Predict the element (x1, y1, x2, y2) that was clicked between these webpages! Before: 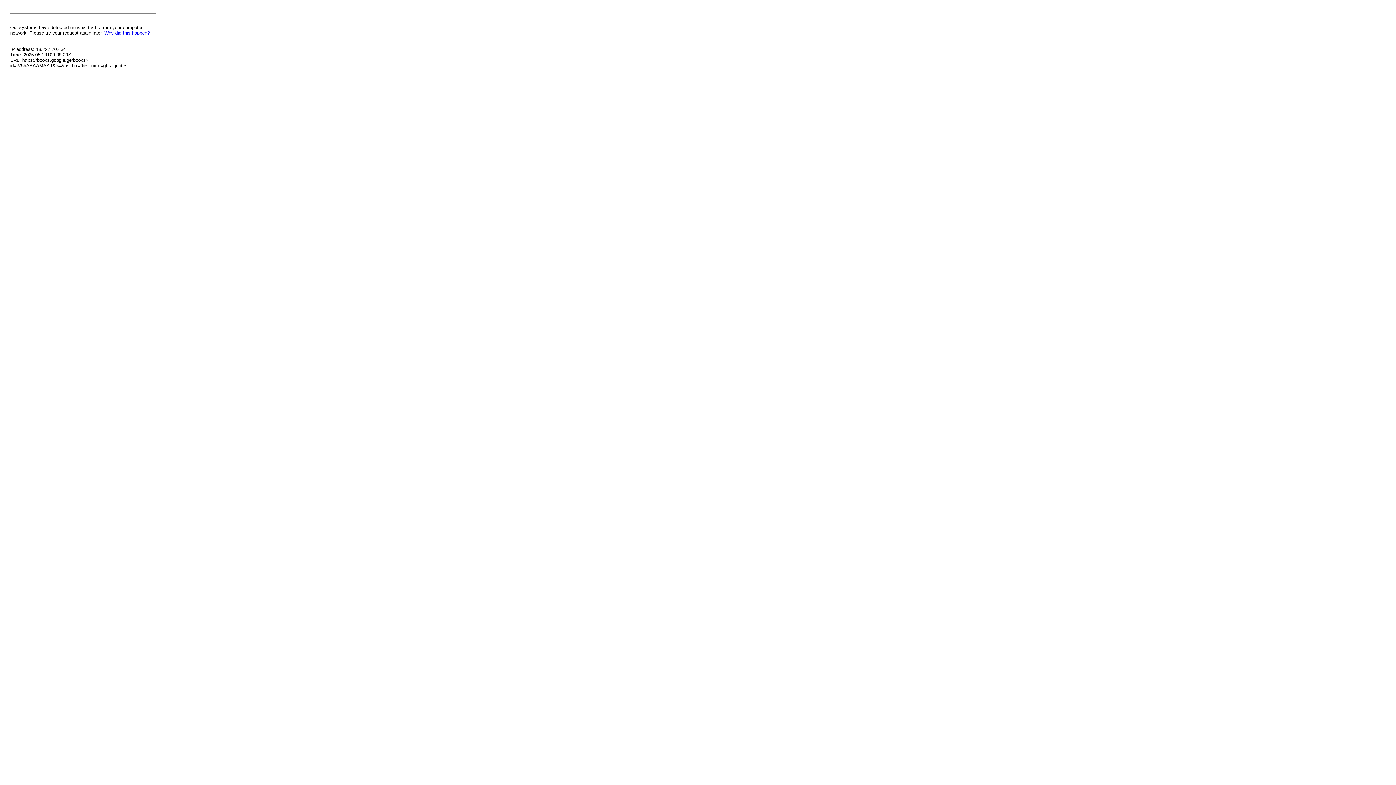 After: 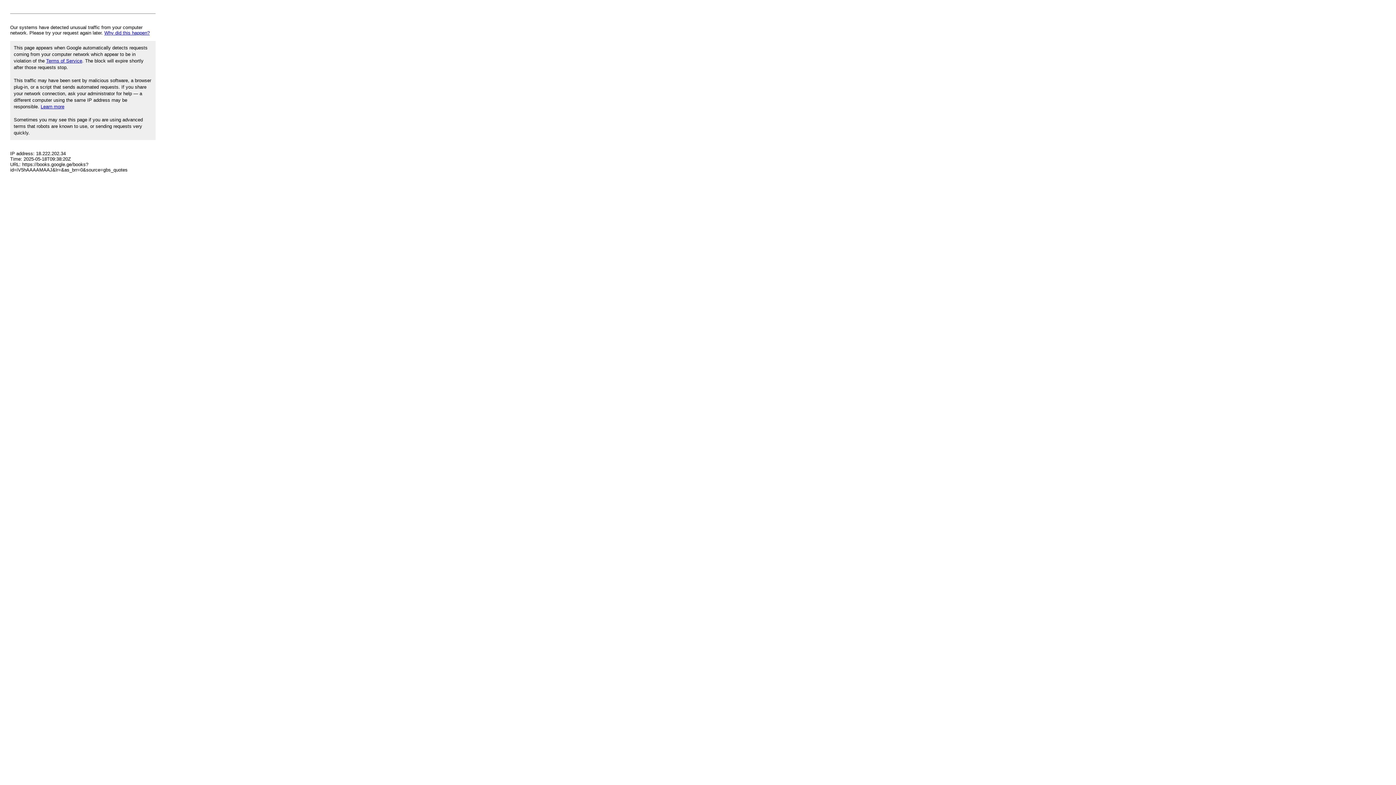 Action: label: Why did this happen? bbox: (104, 30, 149, 35)